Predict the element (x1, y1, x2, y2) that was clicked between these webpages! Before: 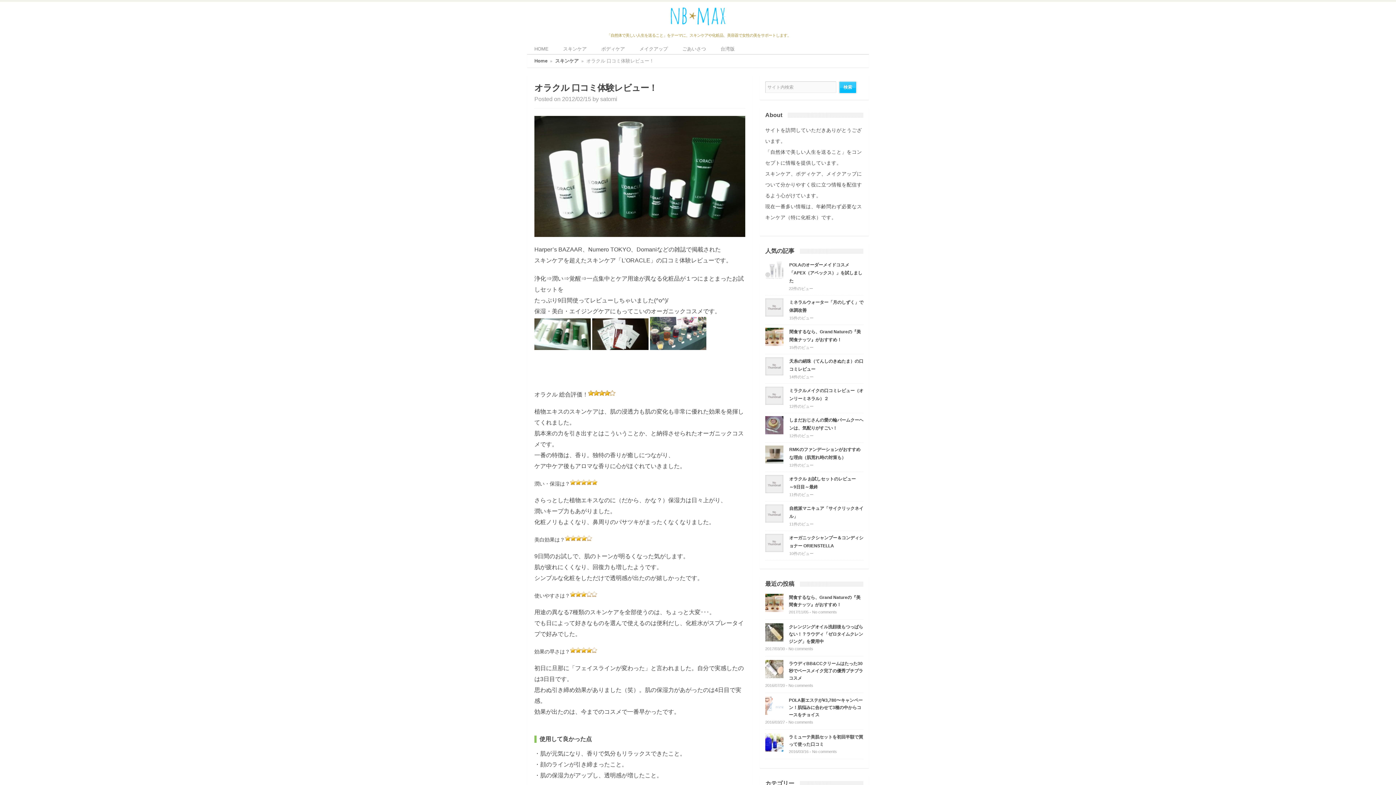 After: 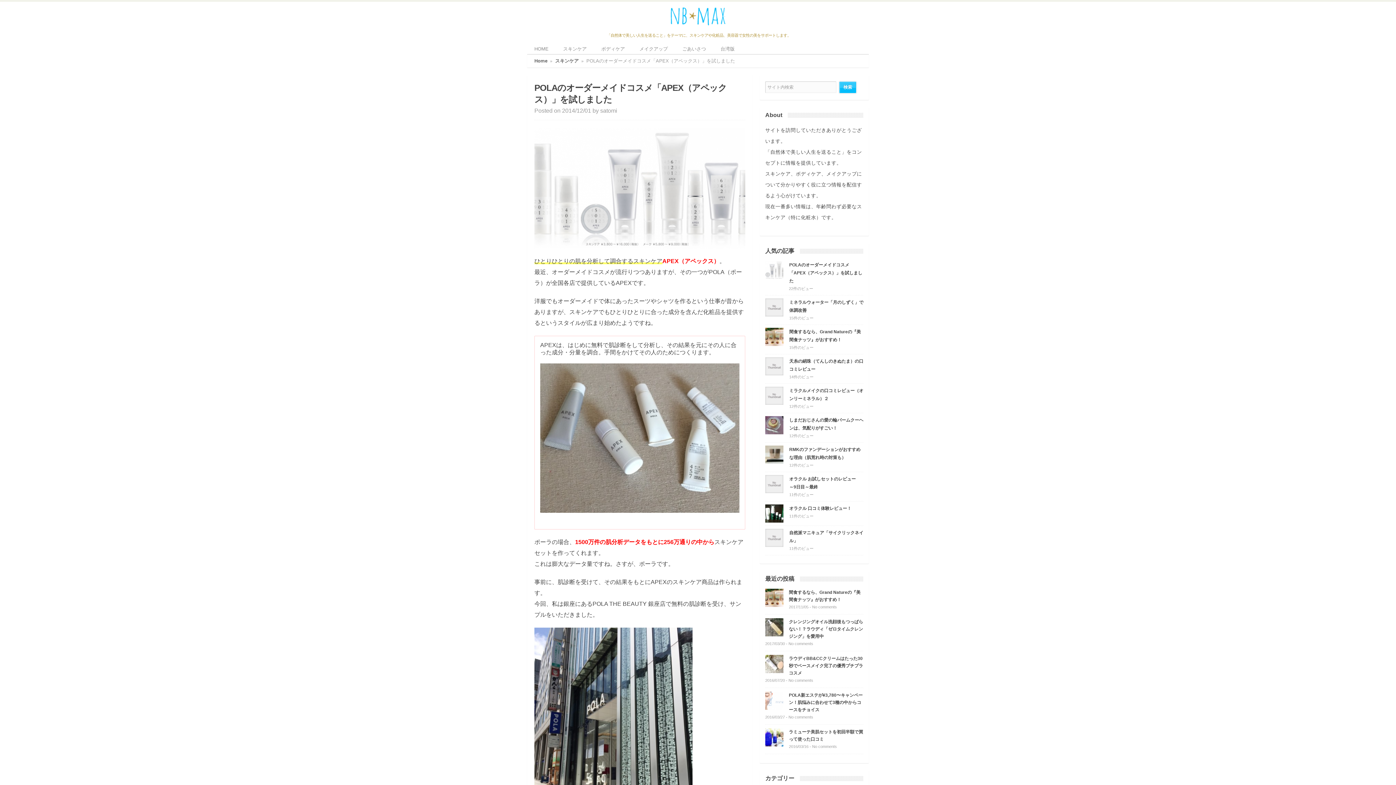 Action: bbox: (789, 262, 862, 283) label: POLAのオーダーメイドコスメ「APEX（アペックス）」を試しました